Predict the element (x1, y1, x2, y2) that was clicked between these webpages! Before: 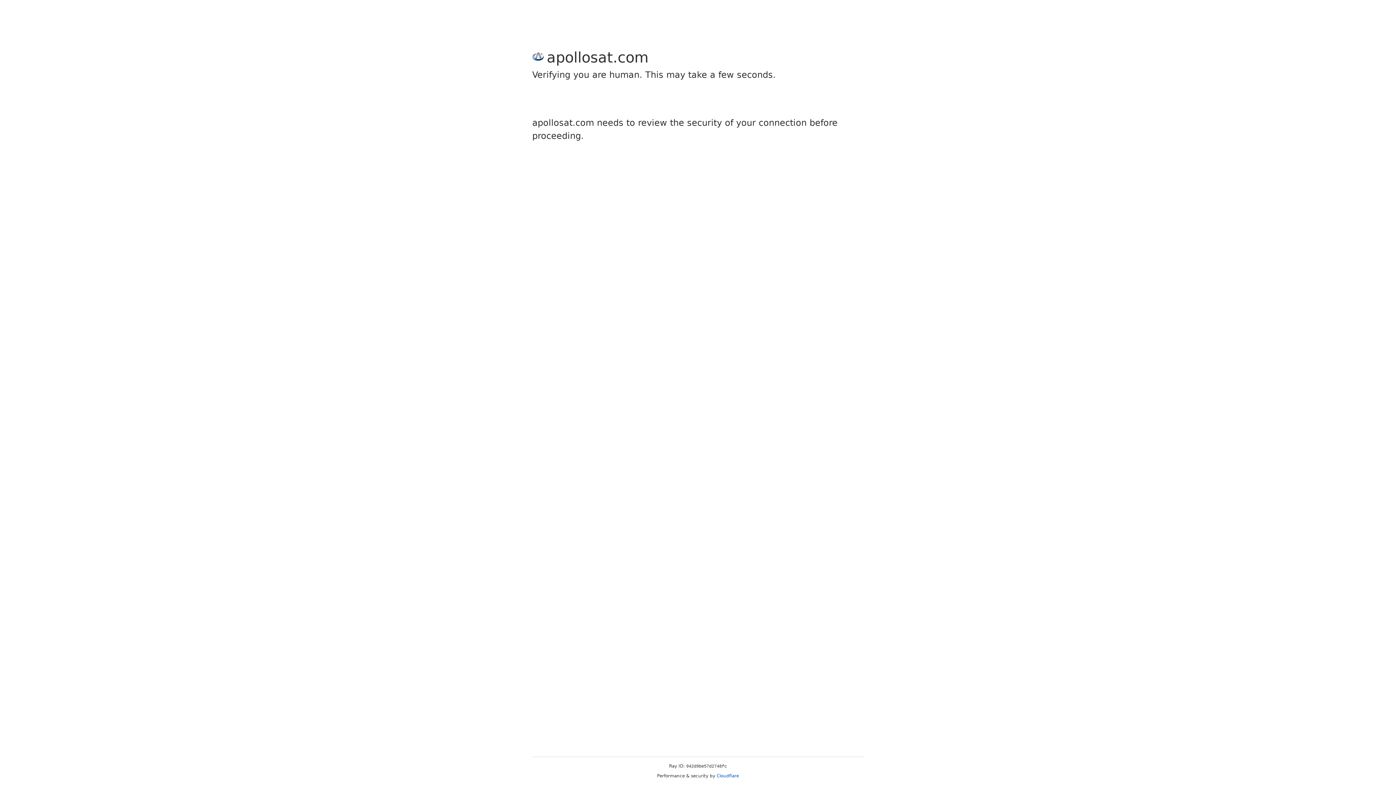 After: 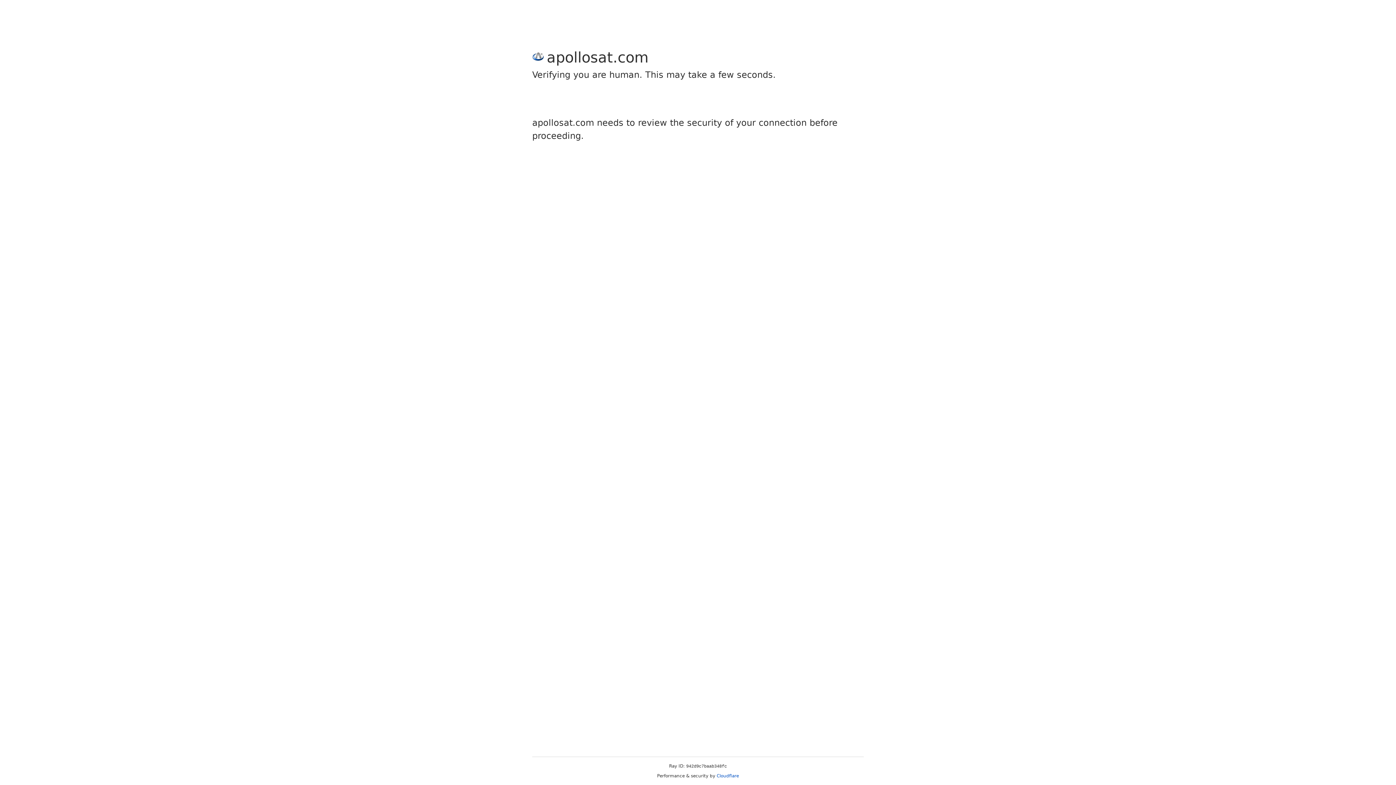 Action: label: Cloudflare bbox: (716, 773, 739, 778)